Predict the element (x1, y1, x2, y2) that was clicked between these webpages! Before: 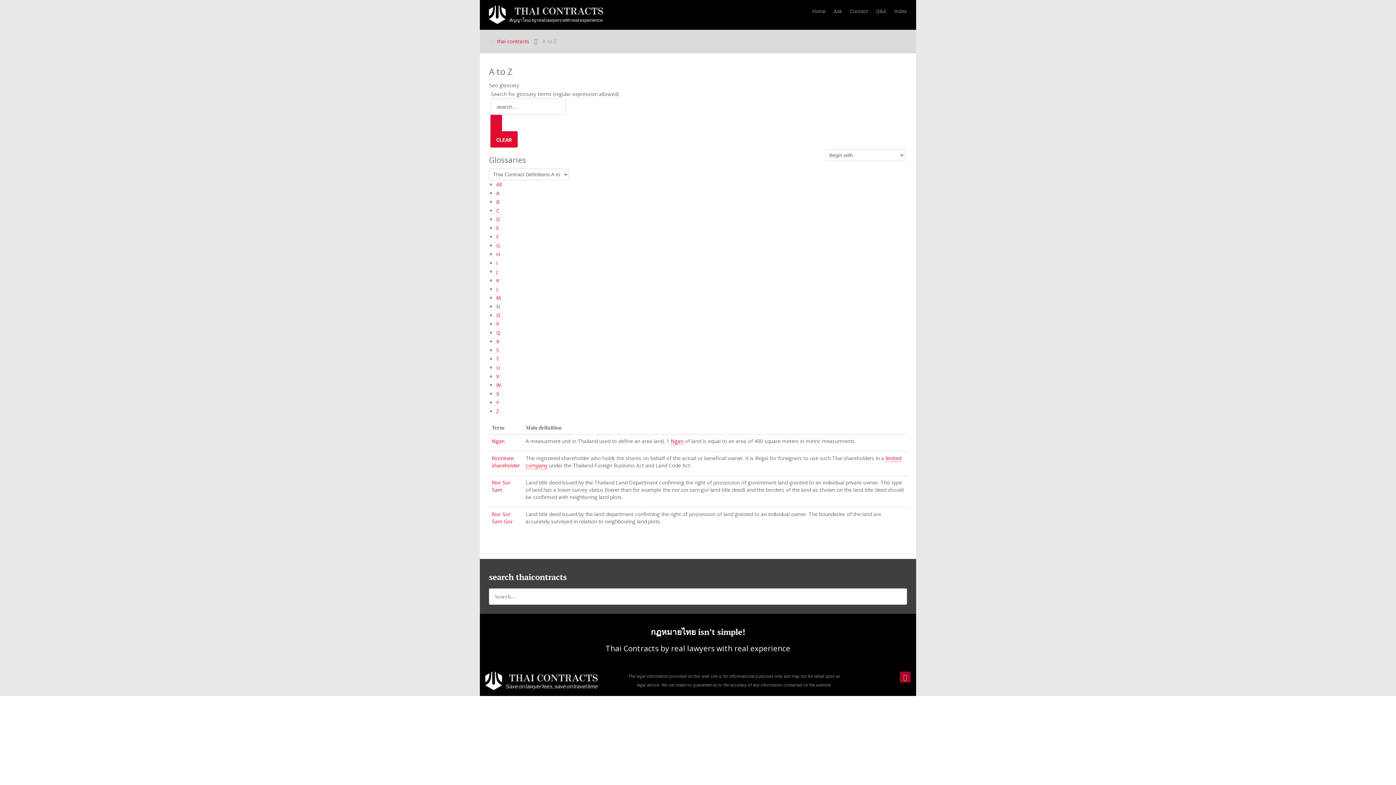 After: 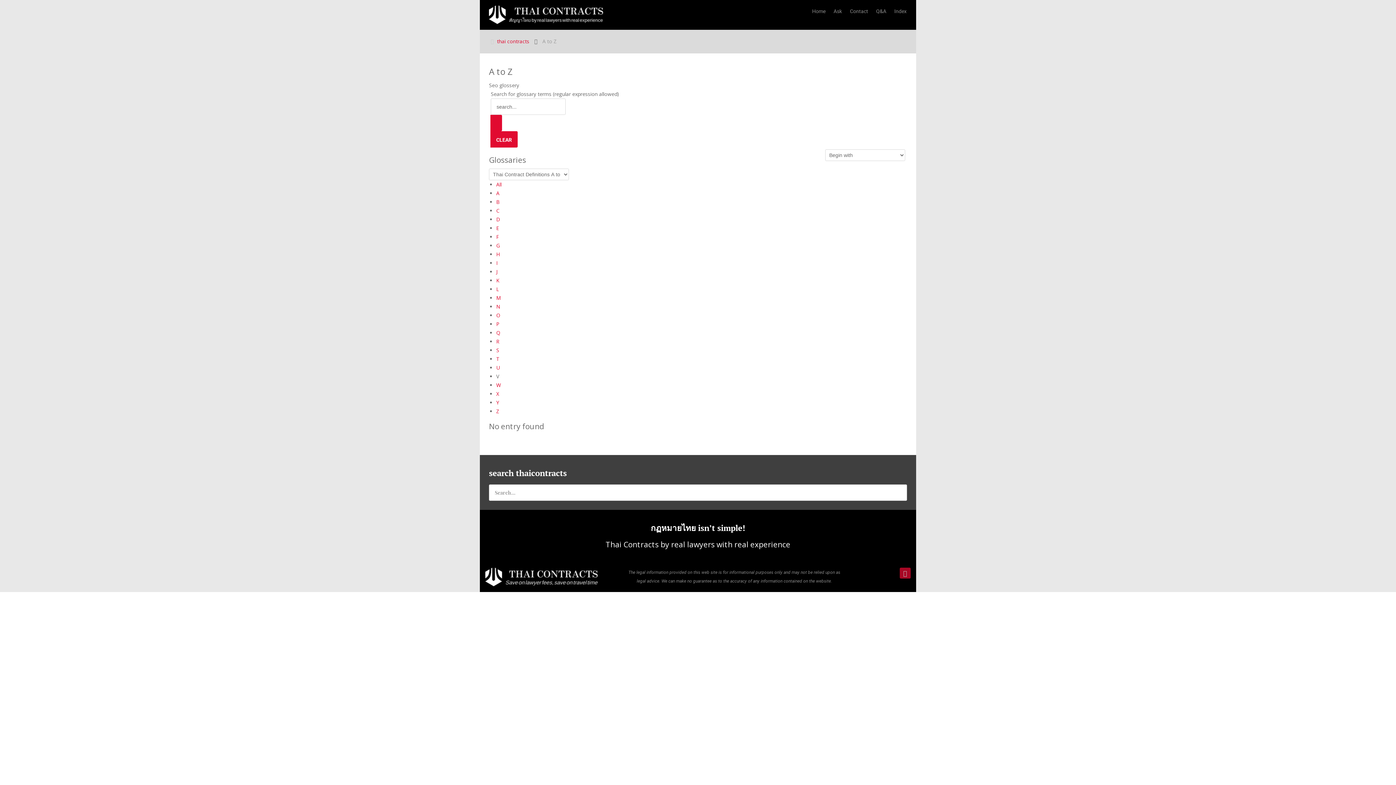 Action: label: V bbox: (496, 373, 499, 380)